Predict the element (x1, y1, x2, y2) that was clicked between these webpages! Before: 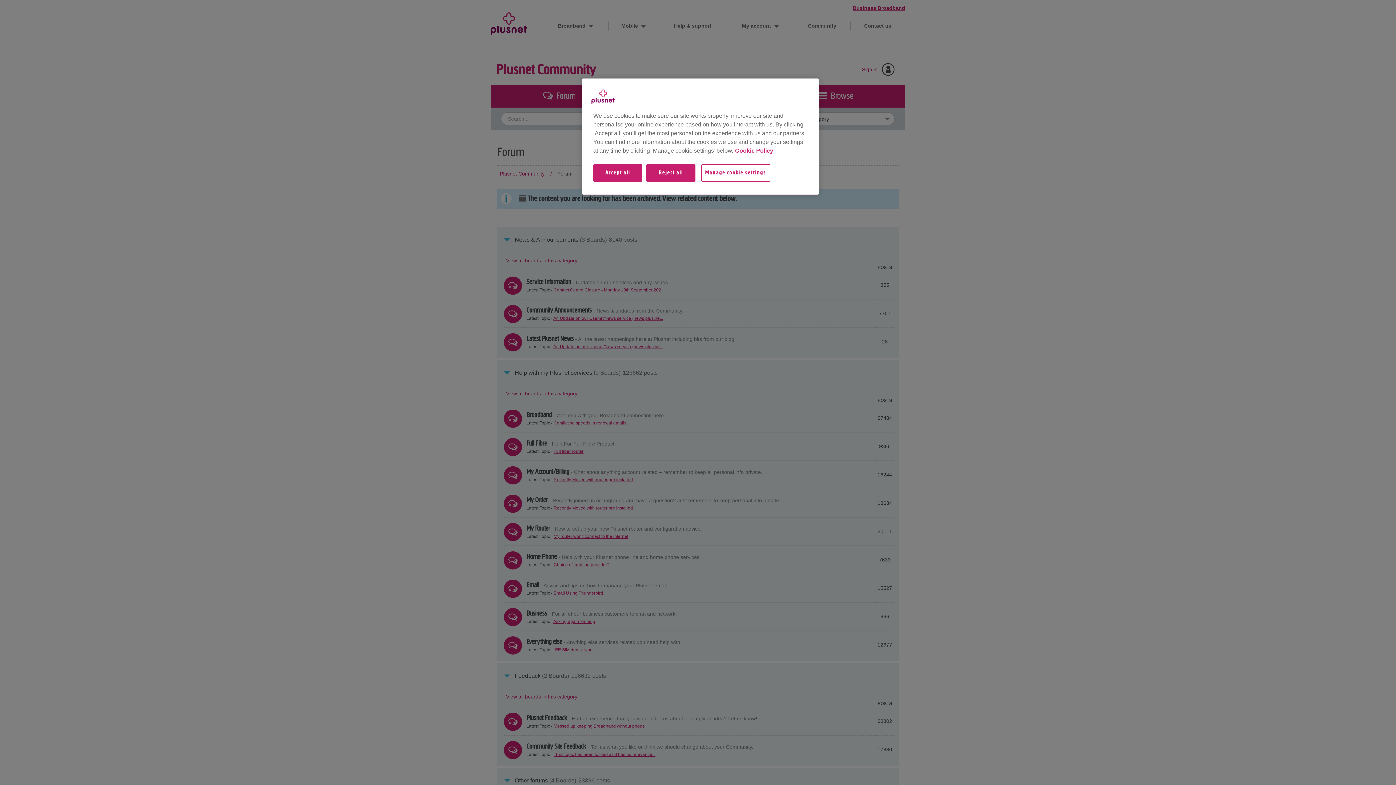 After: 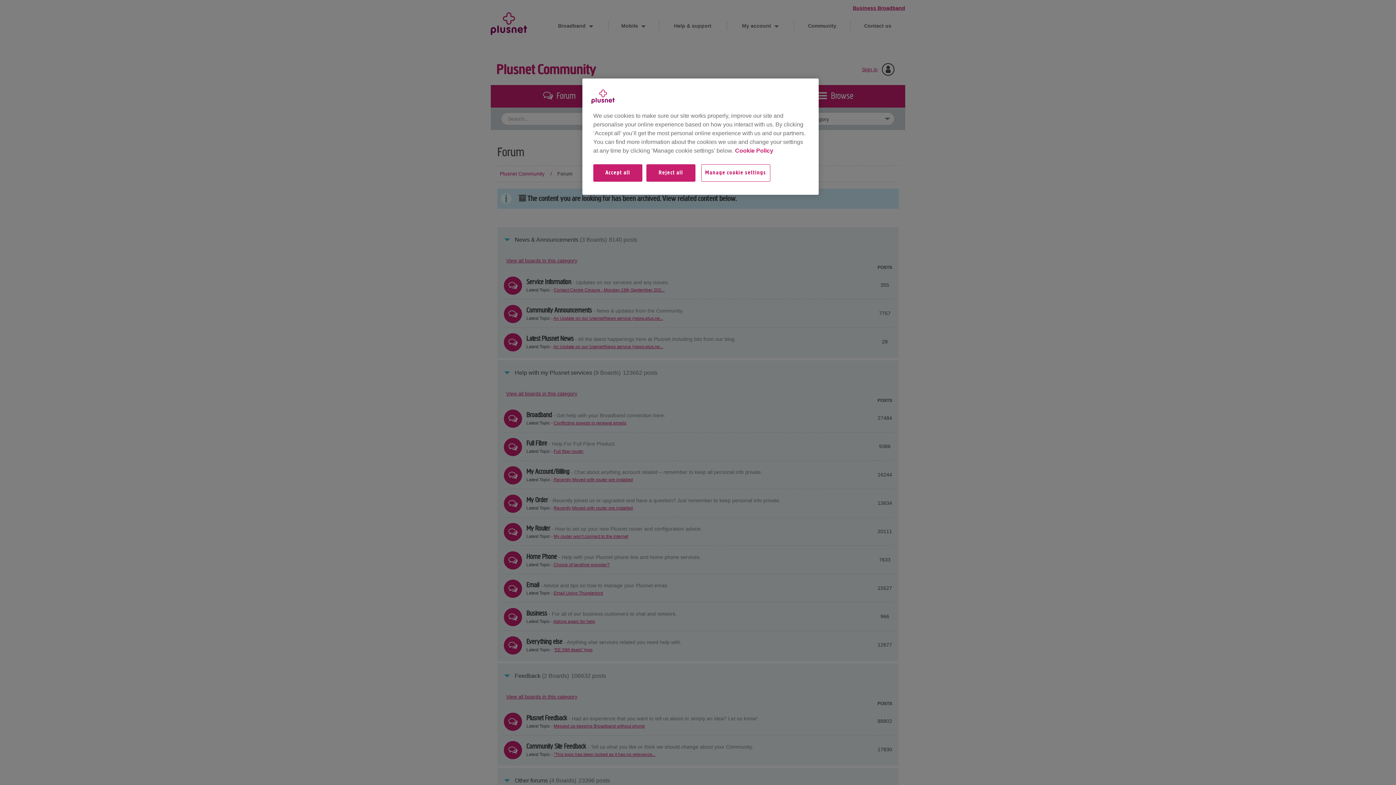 Action: label: More information about your privacy, opens in a new tab bbox: (735, 147, 773, 153)